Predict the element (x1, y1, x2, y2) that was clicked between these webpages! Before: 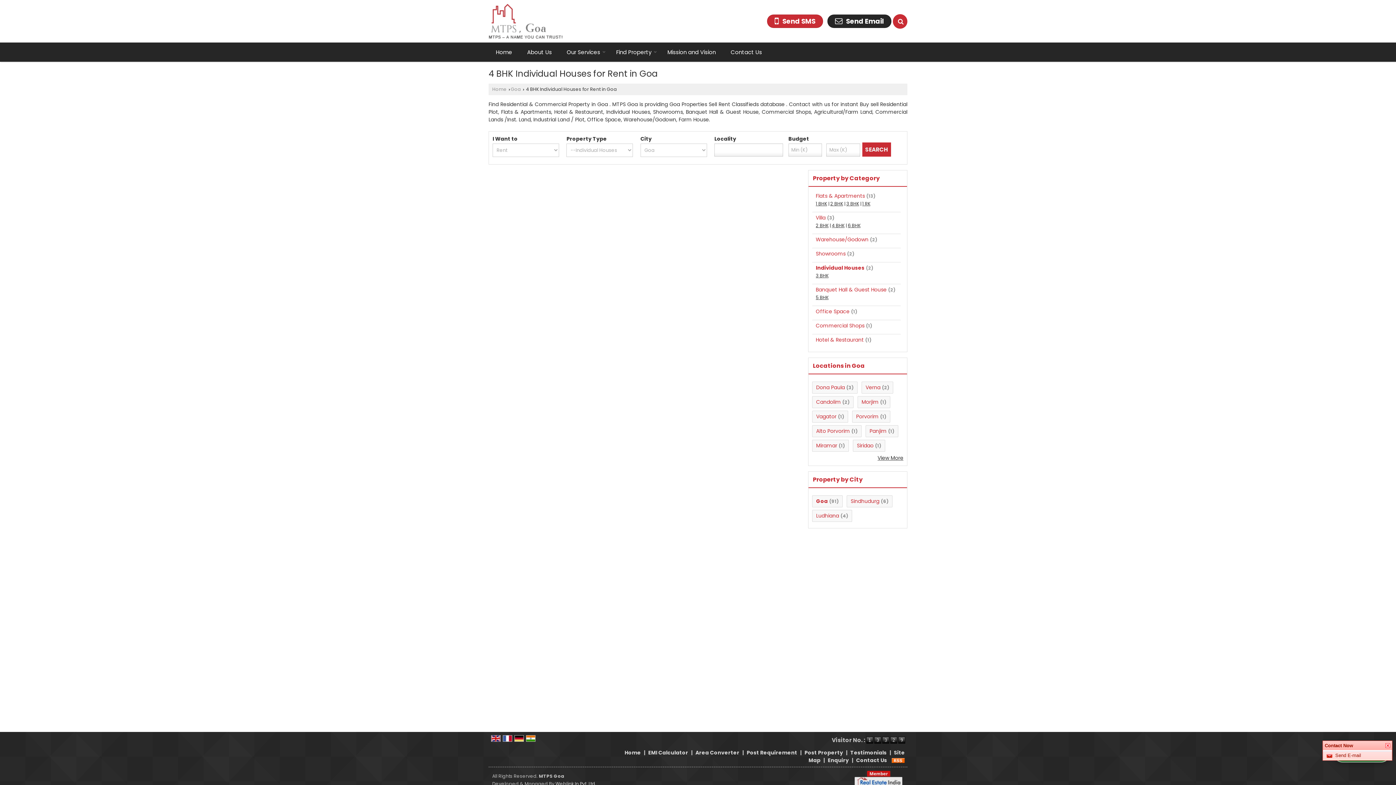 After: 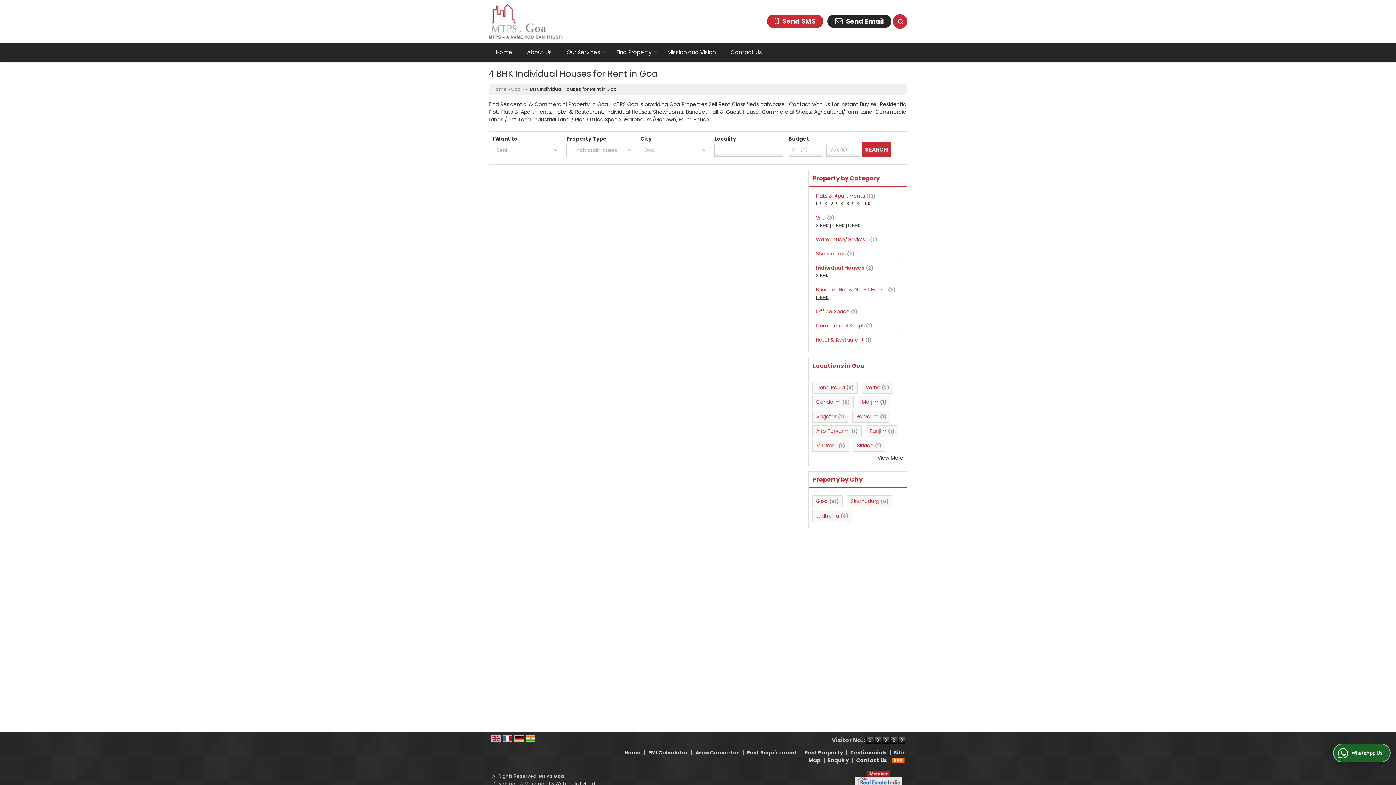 Action: bbox: (1385, 744, 1390, 749)